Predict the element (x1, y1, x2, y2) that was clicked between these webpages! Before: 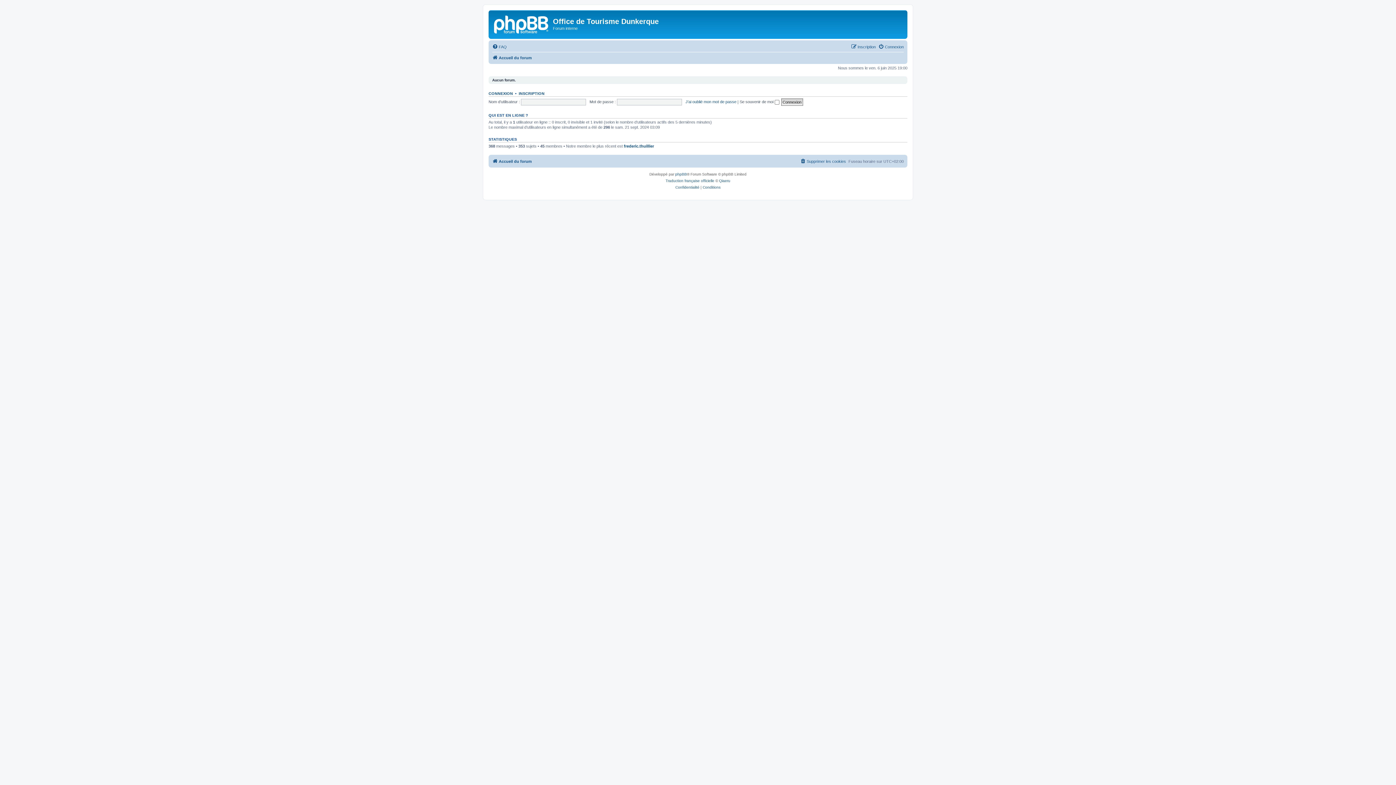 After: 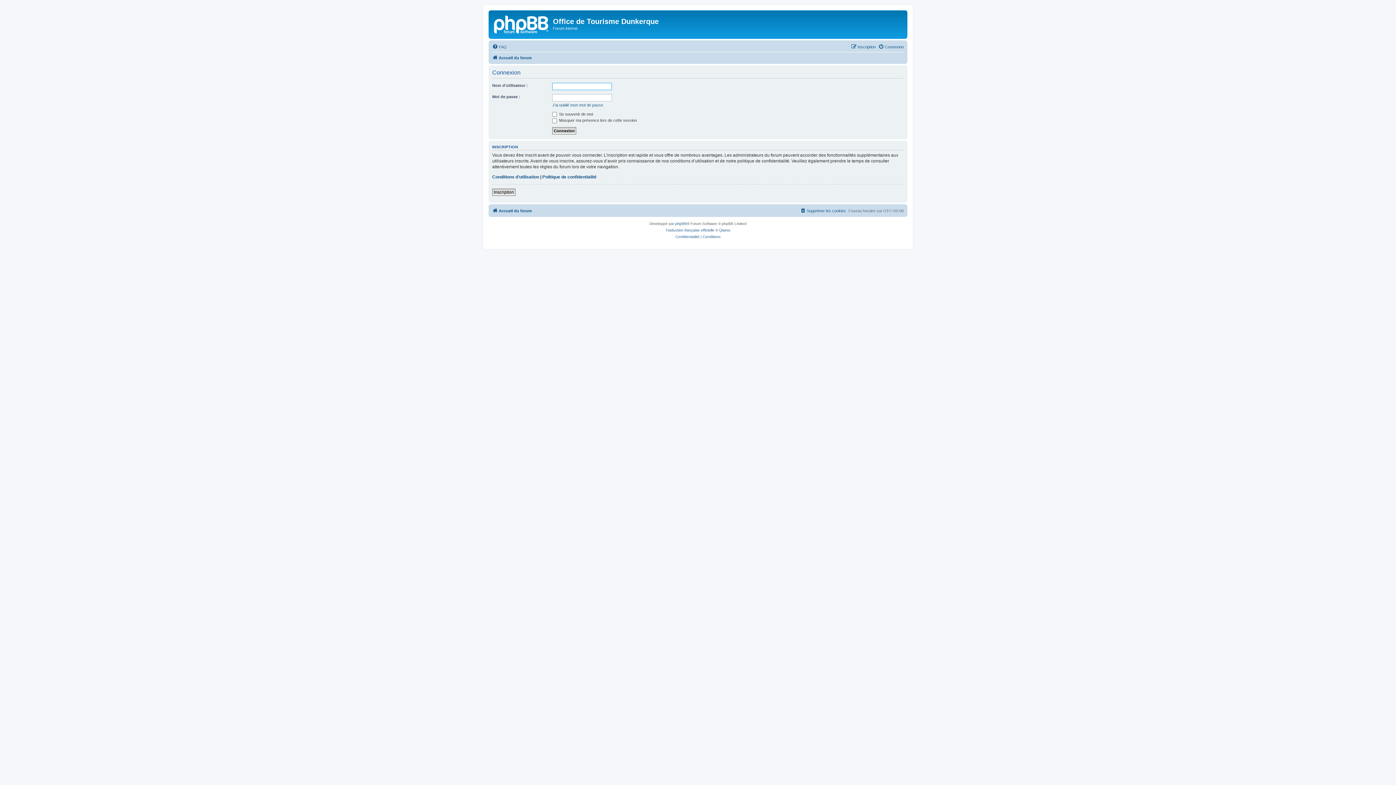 Action: bbox: (488, 91, 513, 95) label: CONNEXION